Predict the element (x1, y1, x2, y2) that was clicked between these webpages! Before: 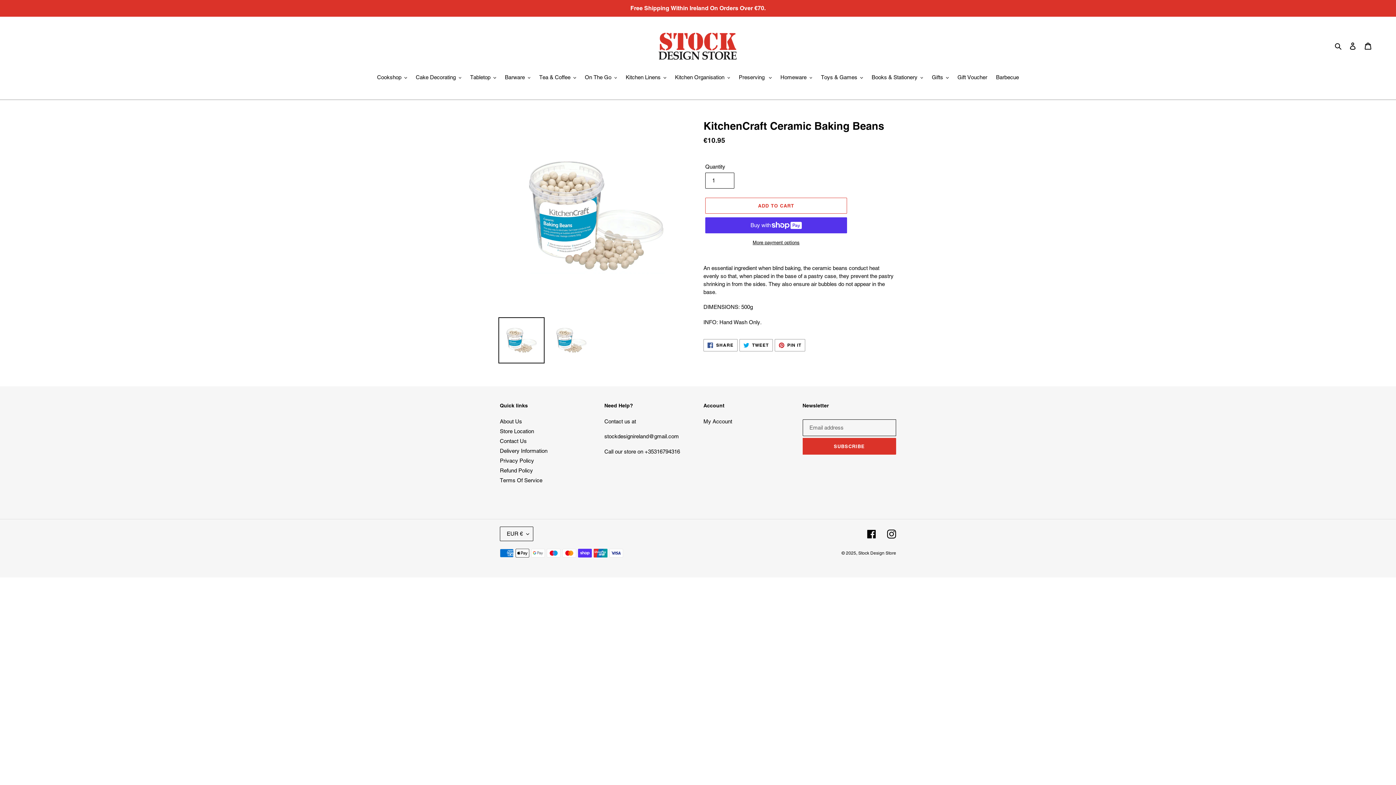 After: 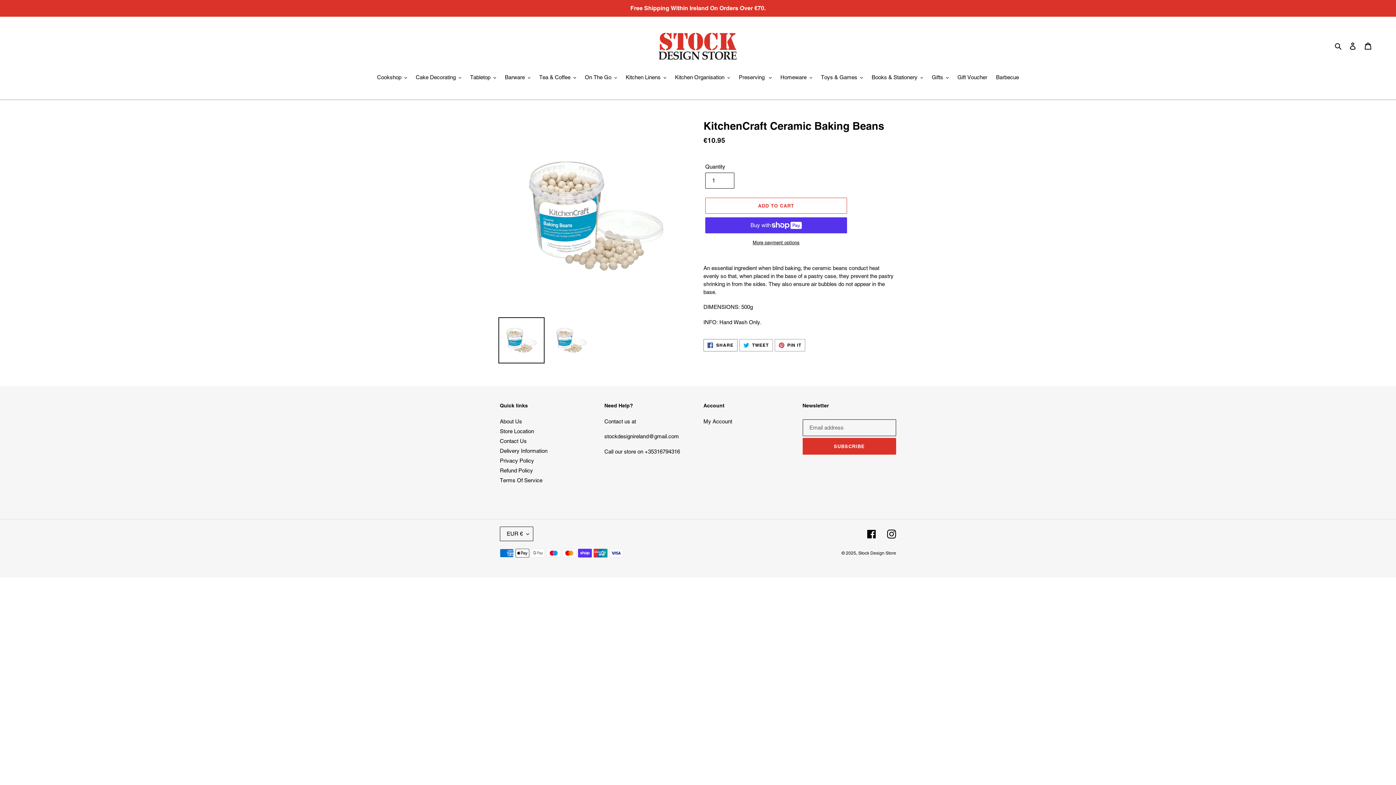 Action: label:  SHARE
SHARE ON FACEBOOK bbox: (703, 339, 737, 351)